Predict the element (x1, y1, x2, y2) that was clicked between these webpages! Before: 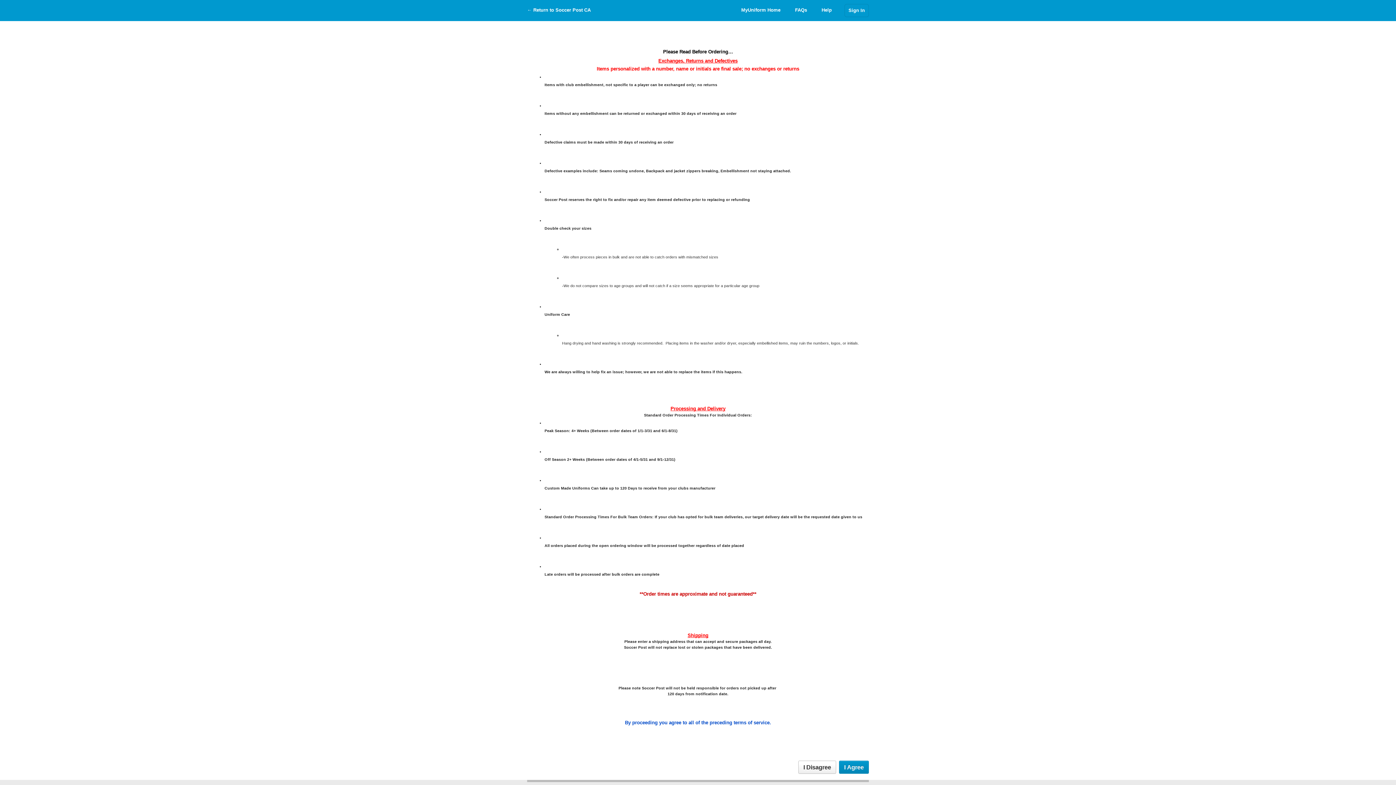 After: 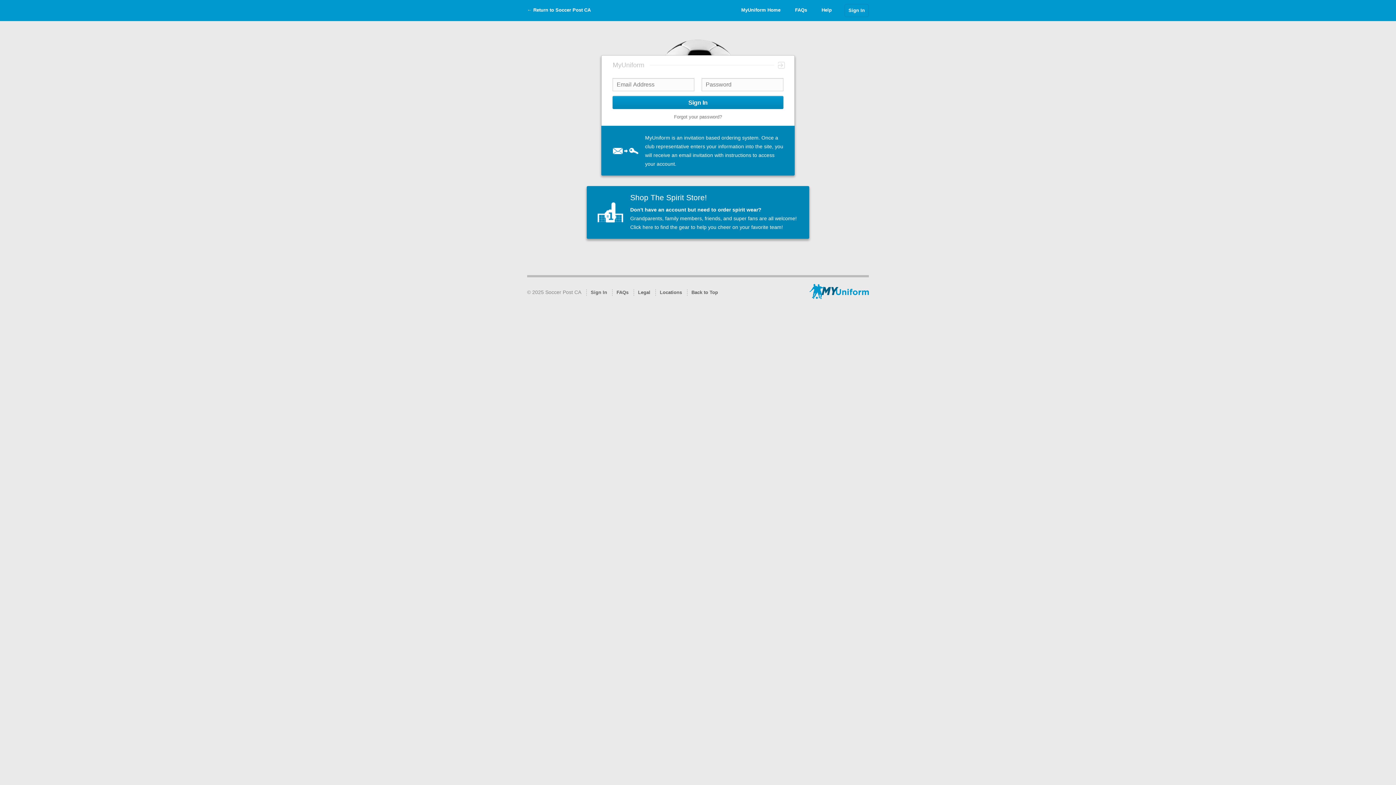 Action: bbox: (844, 4, 869, 17) label: Sign In